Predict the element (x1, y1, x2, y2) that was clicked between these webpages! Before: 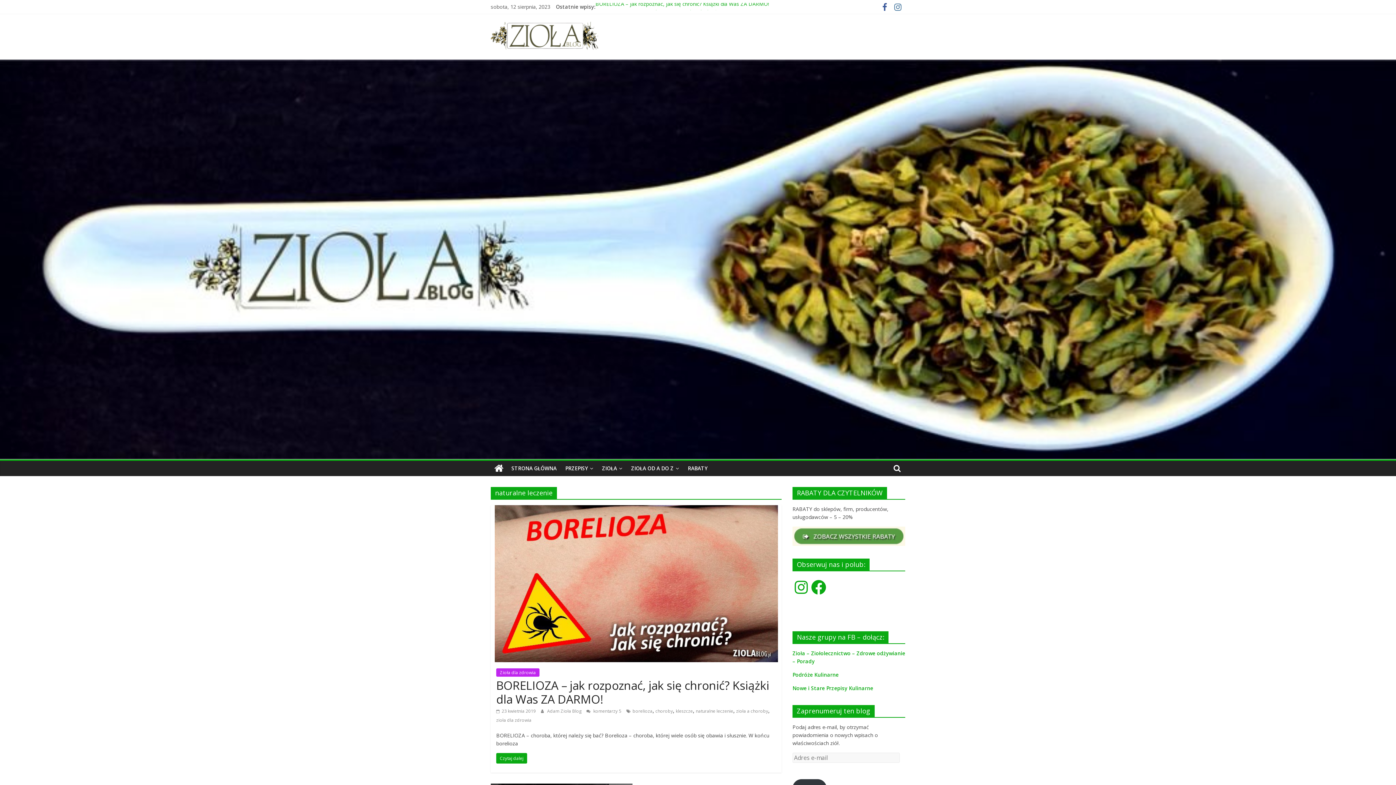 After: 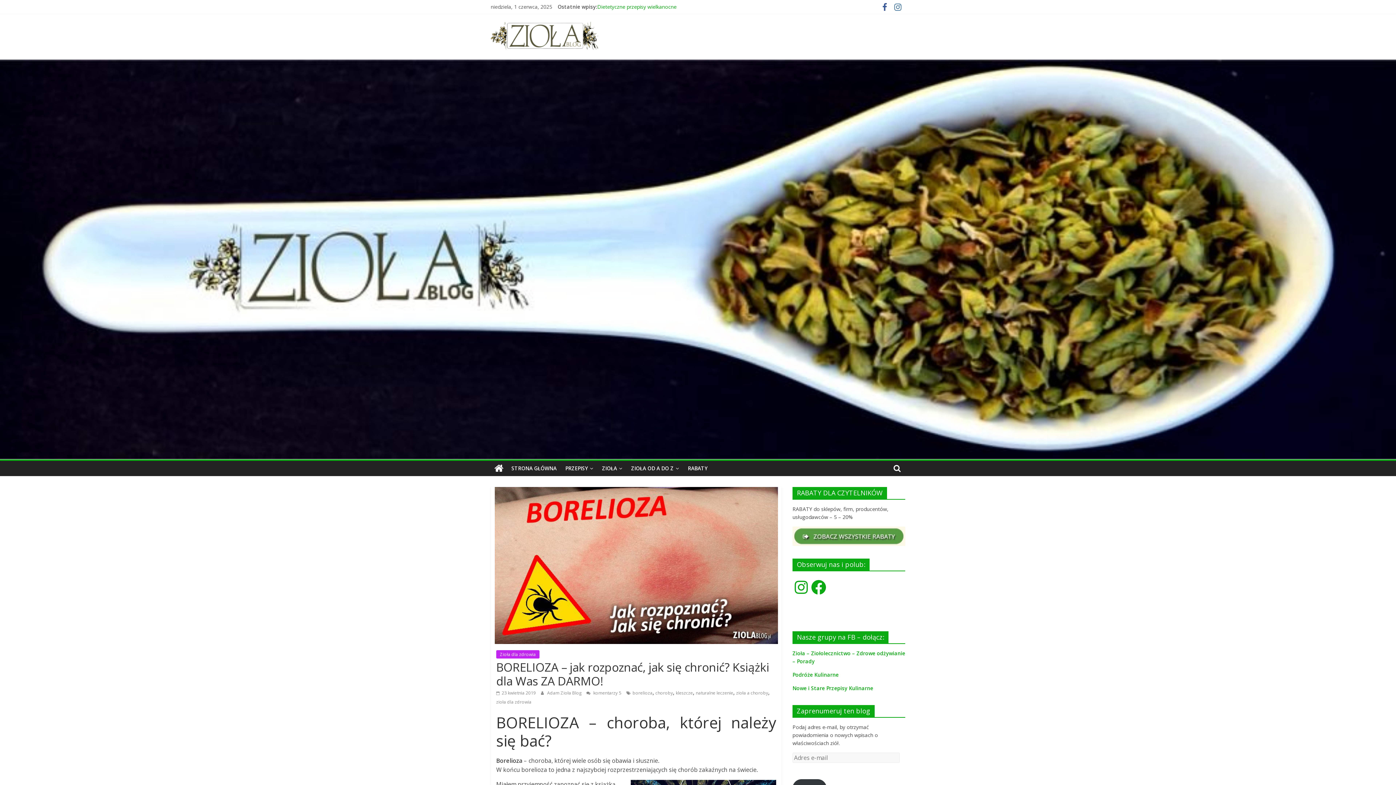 Action: bbox: (494, 505, 778, 513)